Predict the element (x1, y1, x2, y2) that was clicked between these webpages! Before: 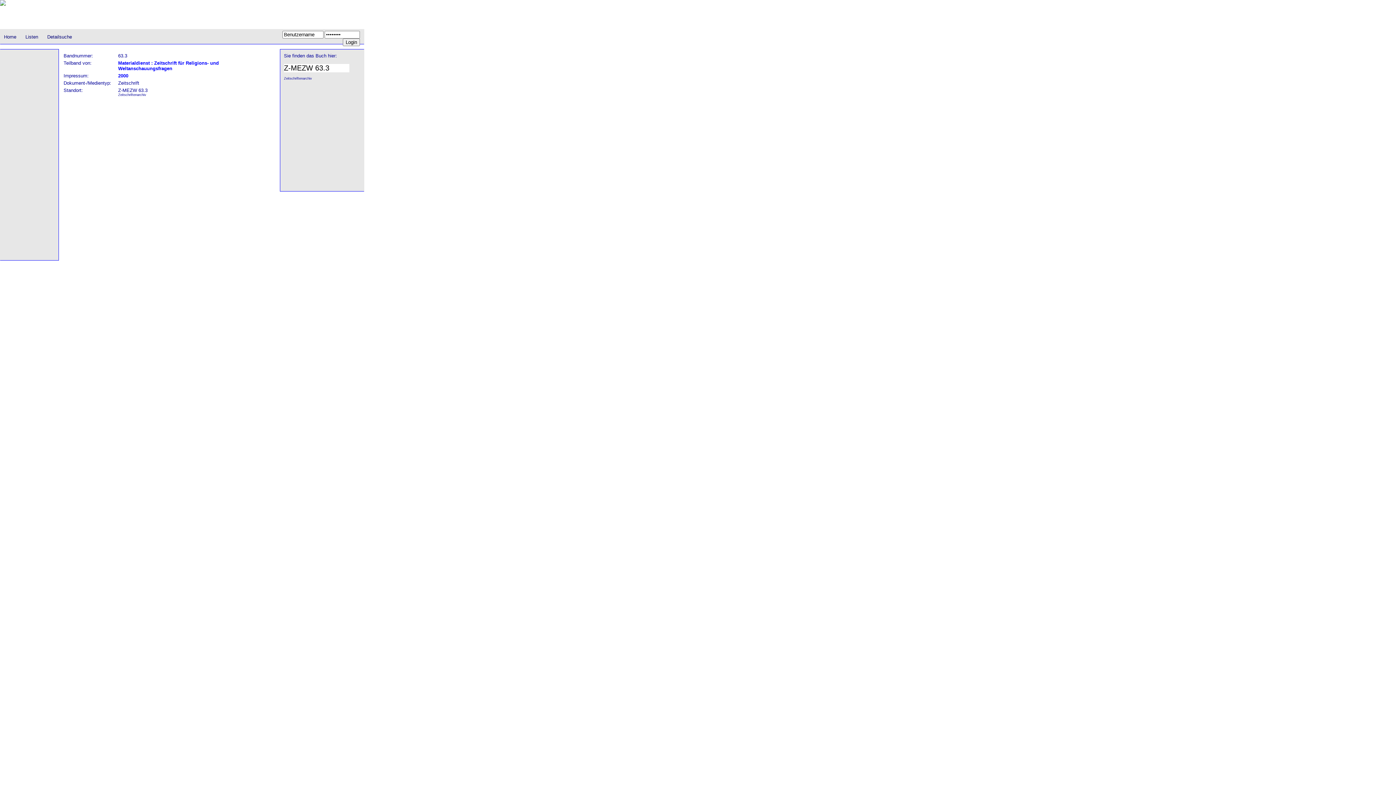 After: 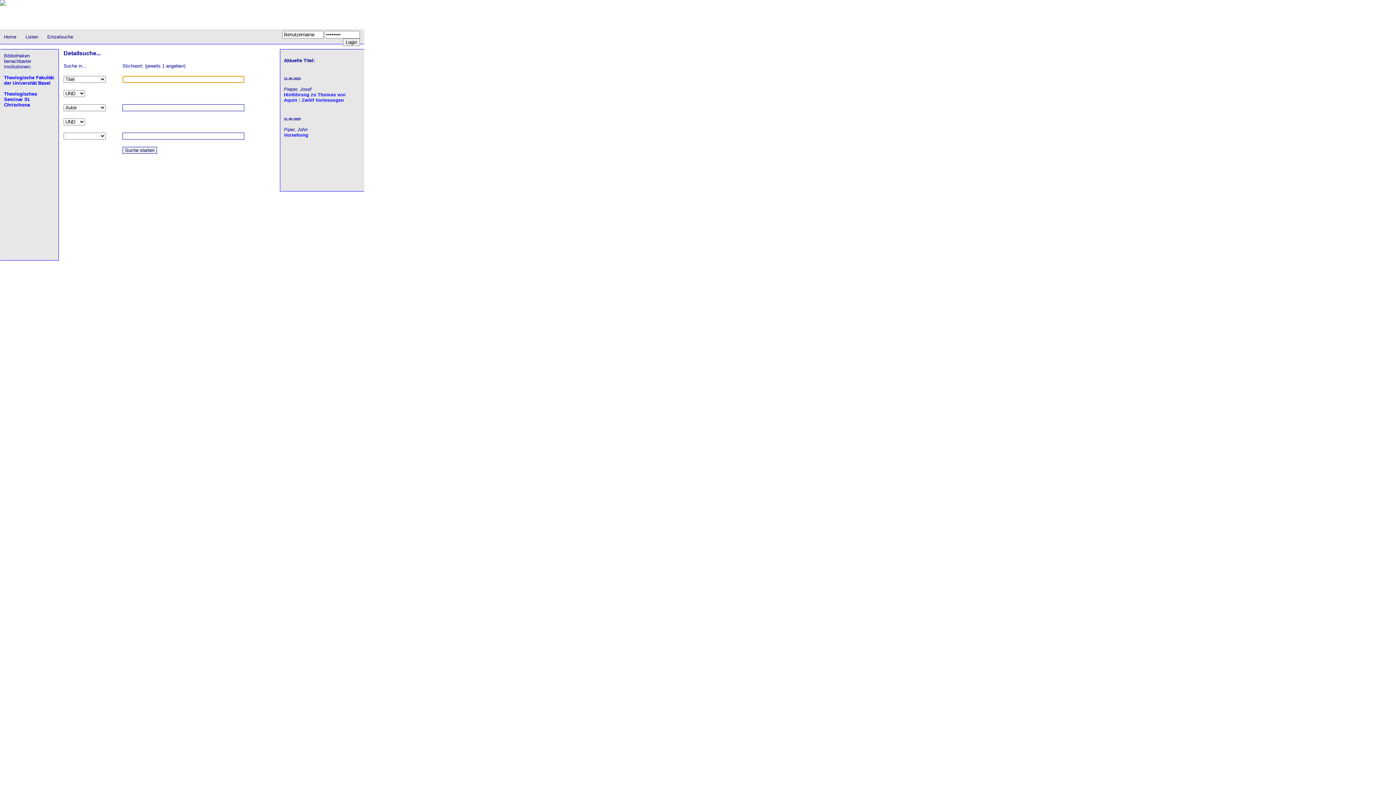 Action: bbox: (47, 34, 72, 39) label: Detailsuche